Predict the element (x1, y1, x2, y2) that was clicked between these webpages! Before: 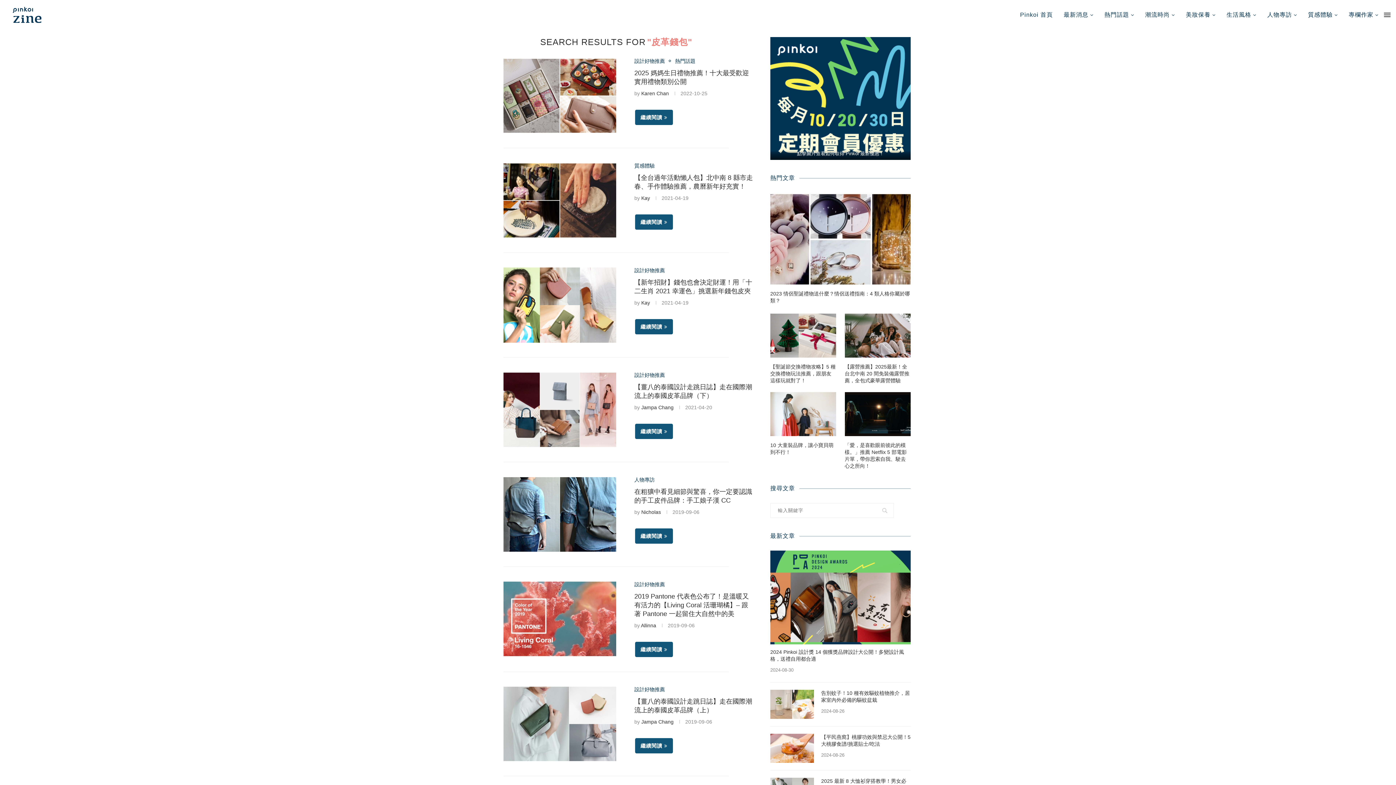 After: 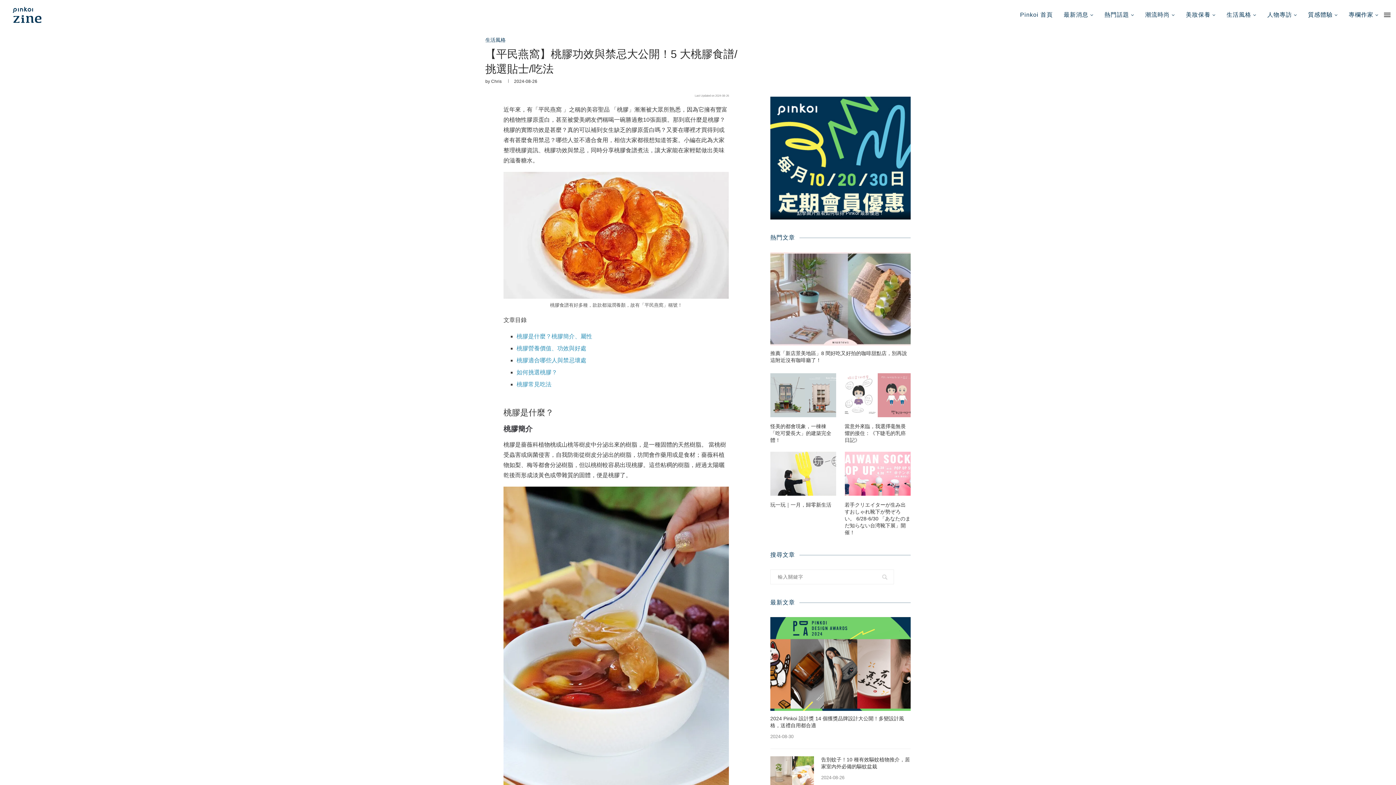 Action: label: 【平民燕窩】桃膠功效與禁忌大公開！5 大桃膠食譜/挑選貼士/吃法 bbox: (821, 734, 910, 747)